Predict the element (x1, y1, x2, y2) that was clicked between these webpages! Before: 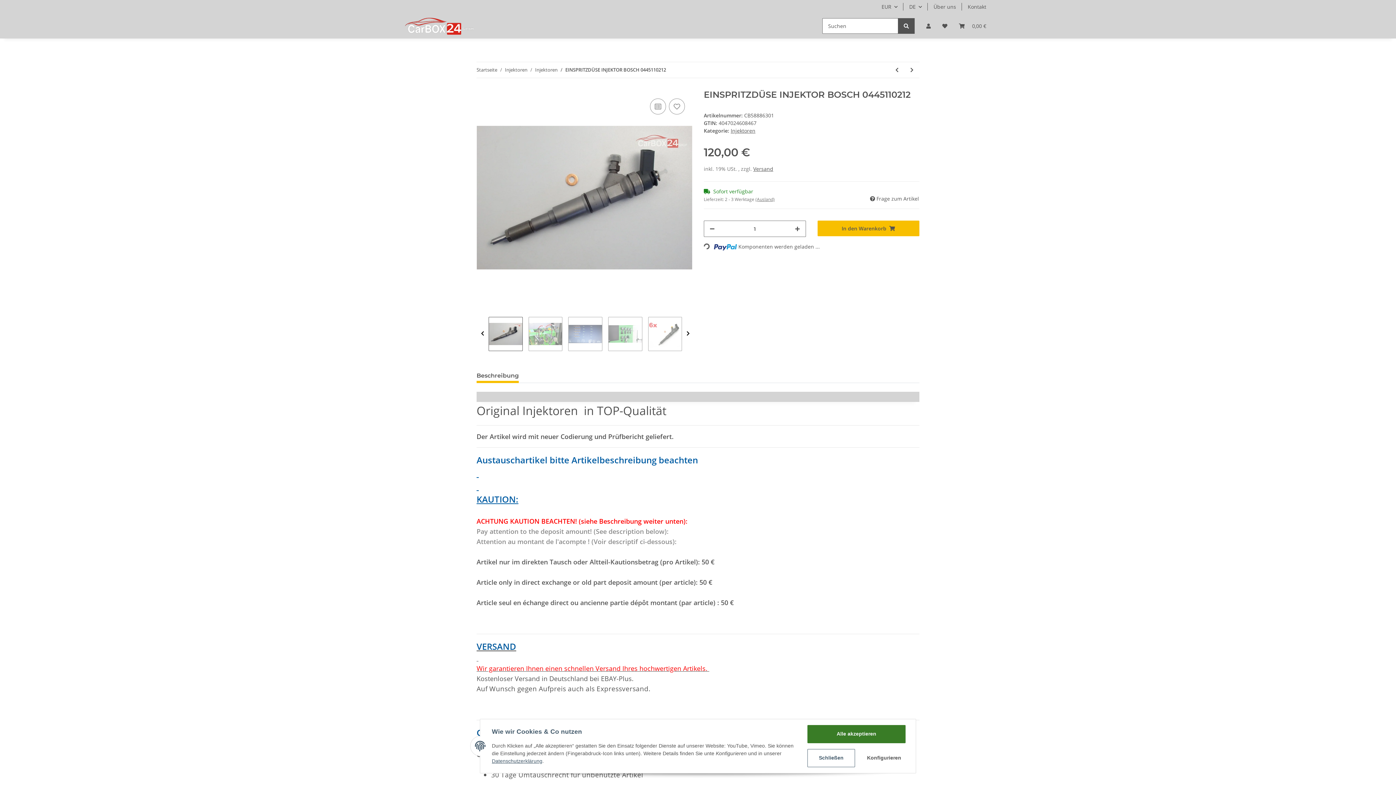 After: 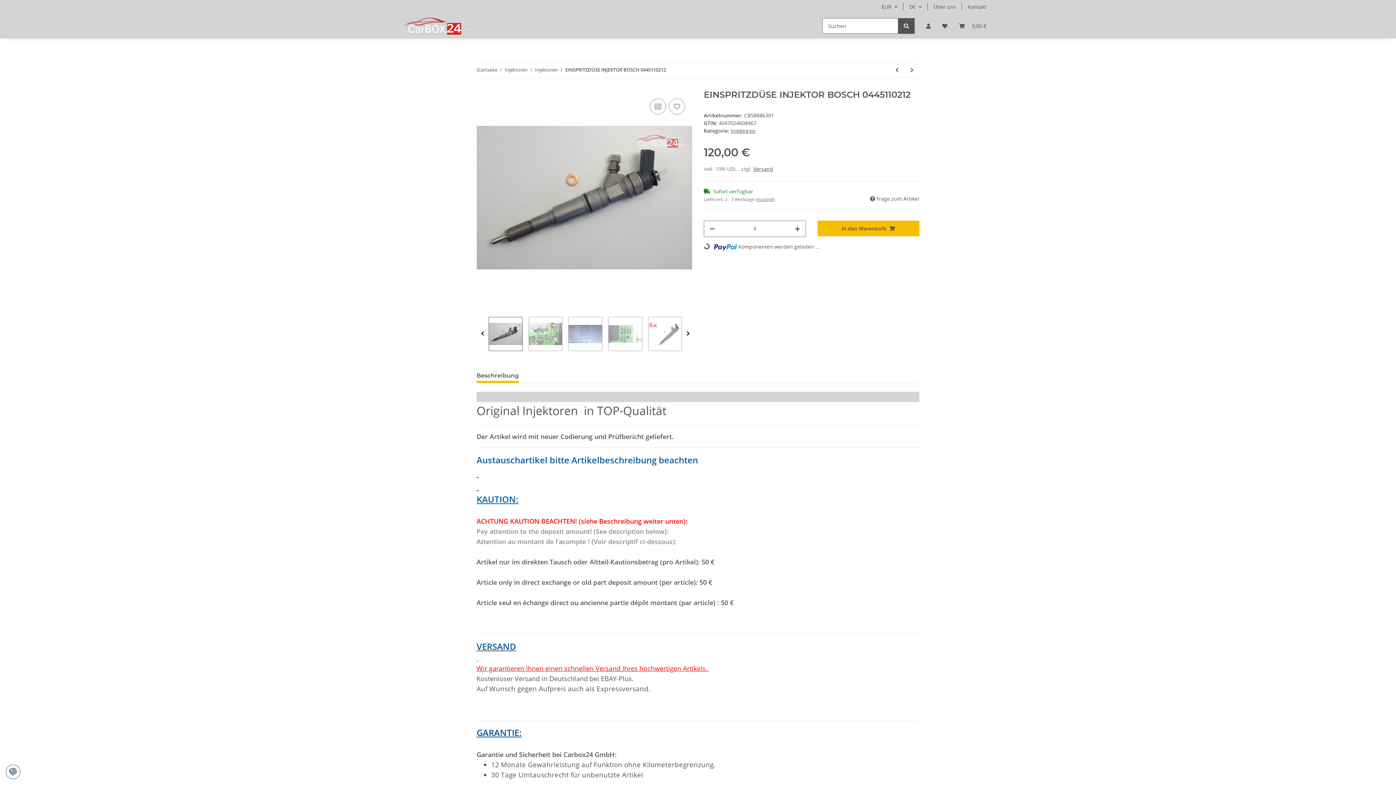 Action: bbox: (807, 725, 905, 743) label: Alle akzeptieren